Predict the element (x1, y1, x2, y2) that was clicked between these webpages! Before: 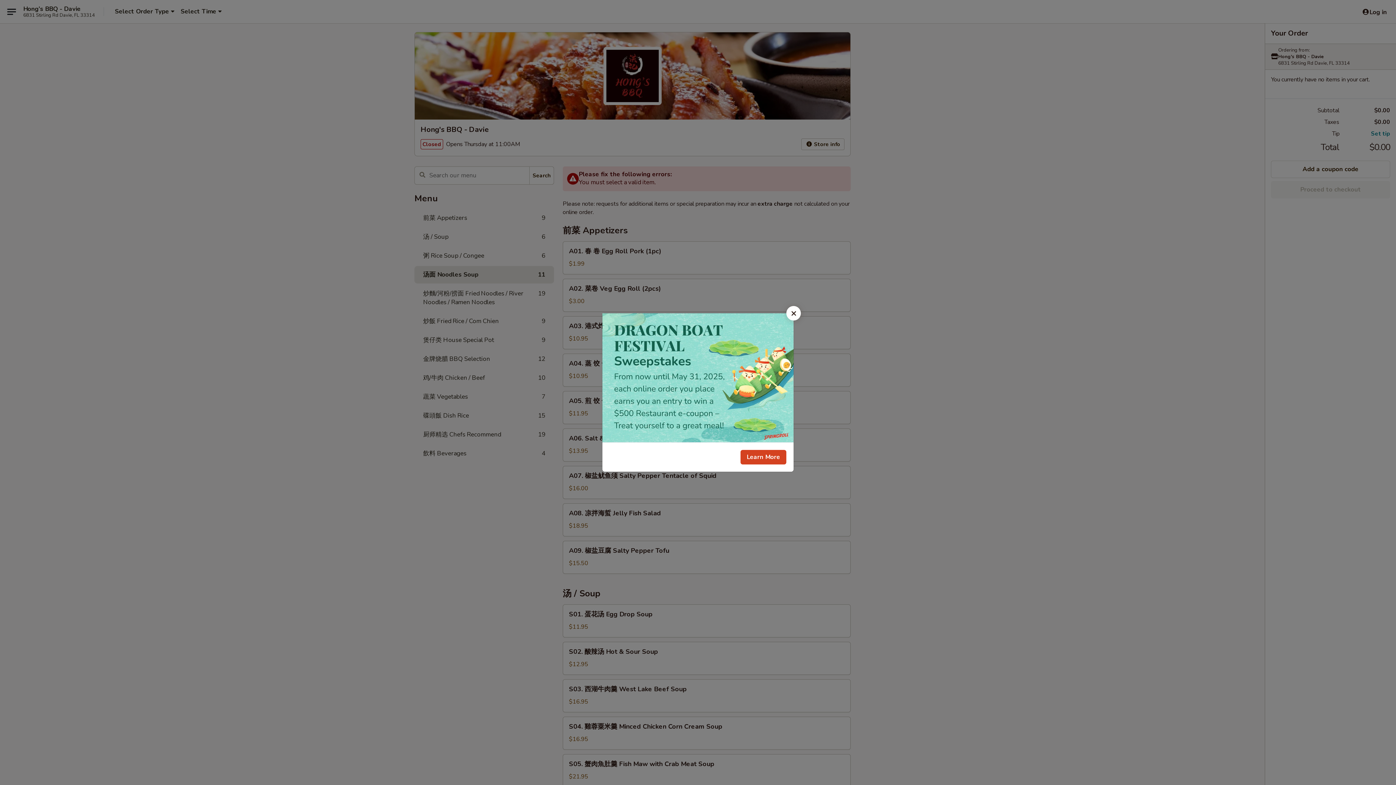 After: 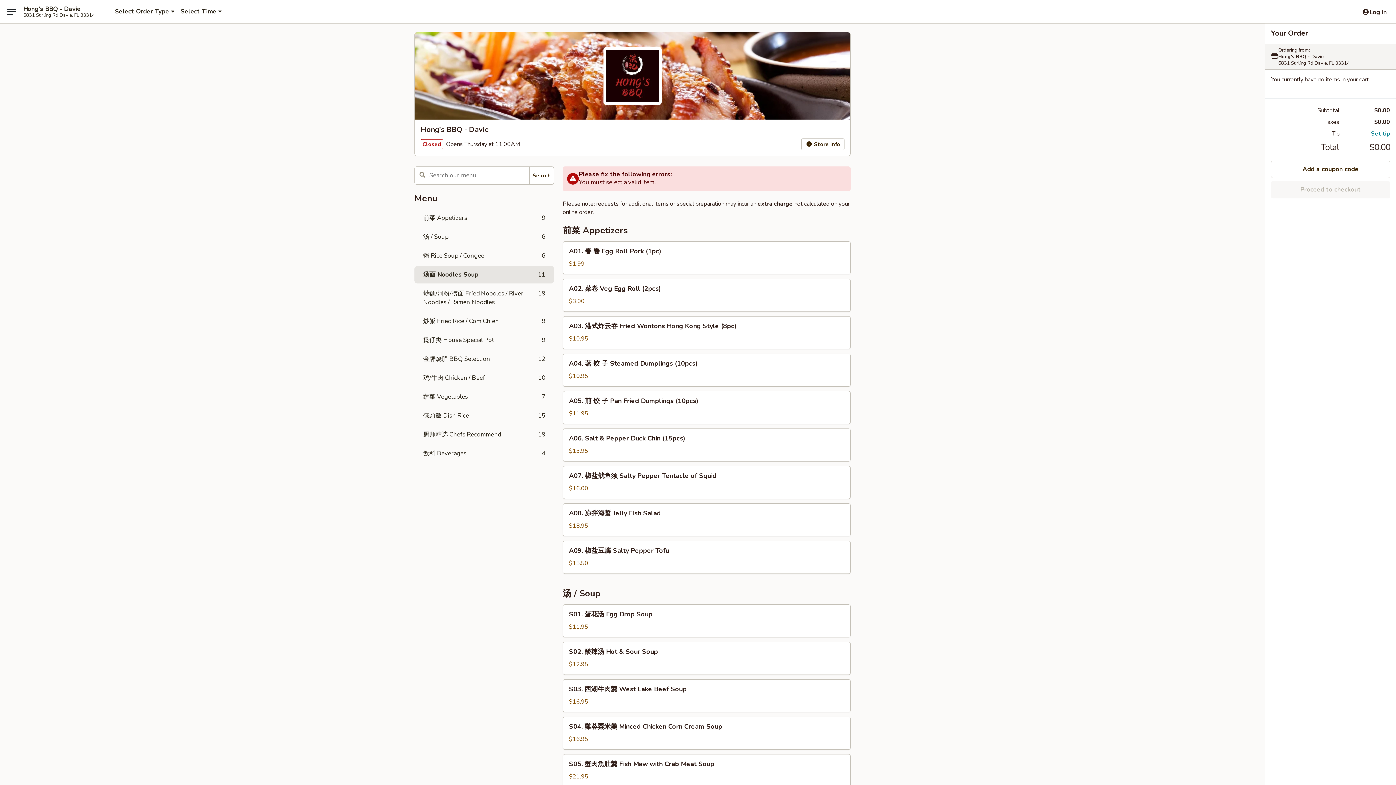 Action: label: Close bbox: (786, 306, 801, 320)